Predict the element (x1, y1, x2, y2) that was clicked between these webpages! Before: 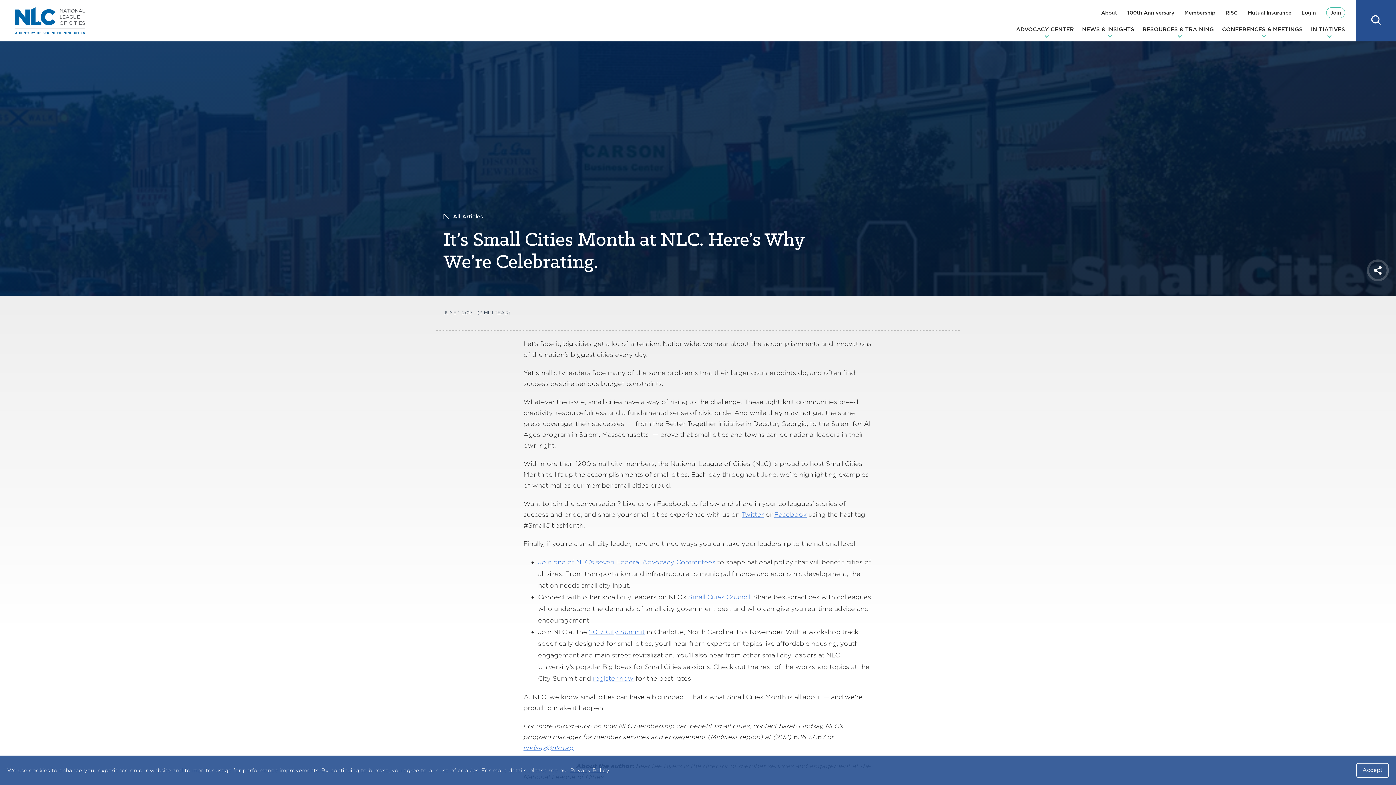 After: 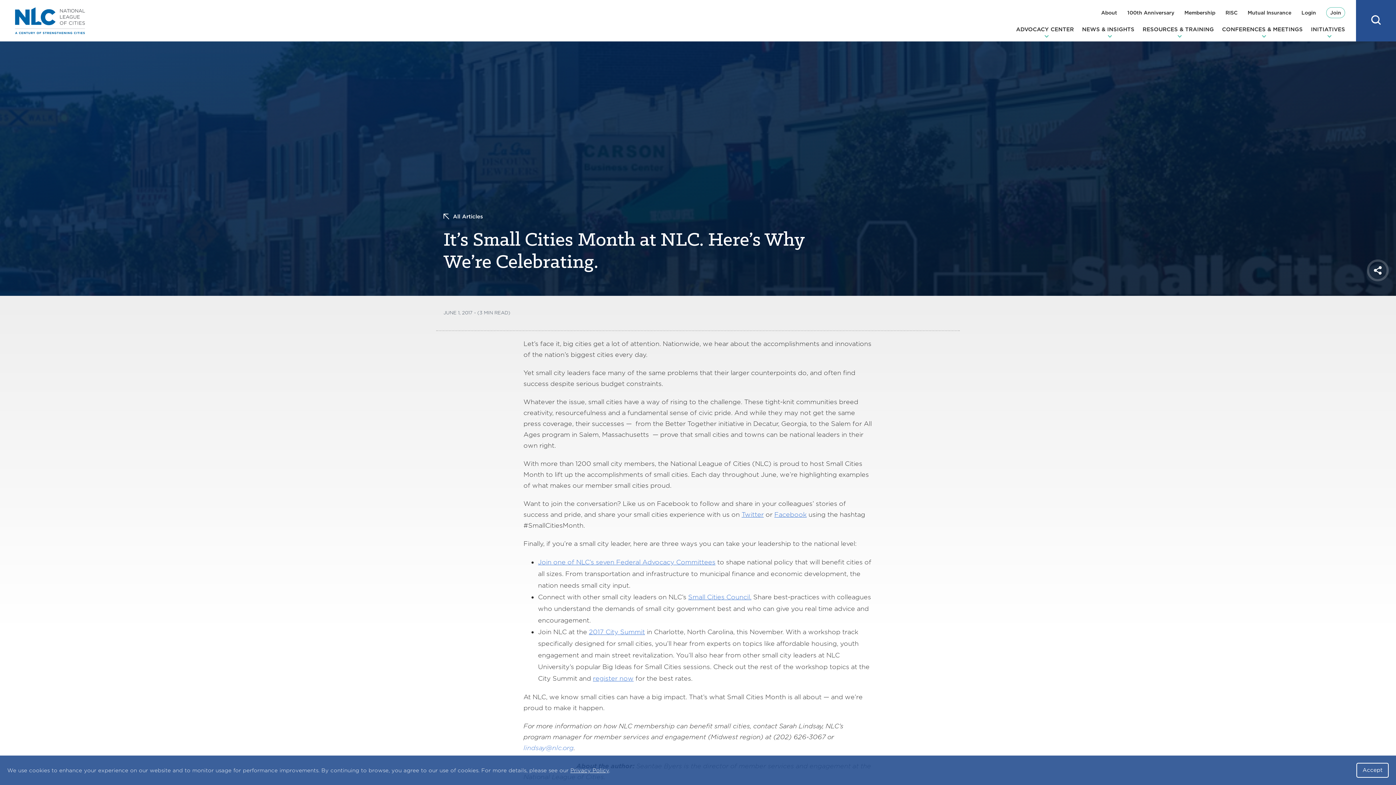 Action: bbox: (523, 744, 573, 752) label: lindsay@nlc.org